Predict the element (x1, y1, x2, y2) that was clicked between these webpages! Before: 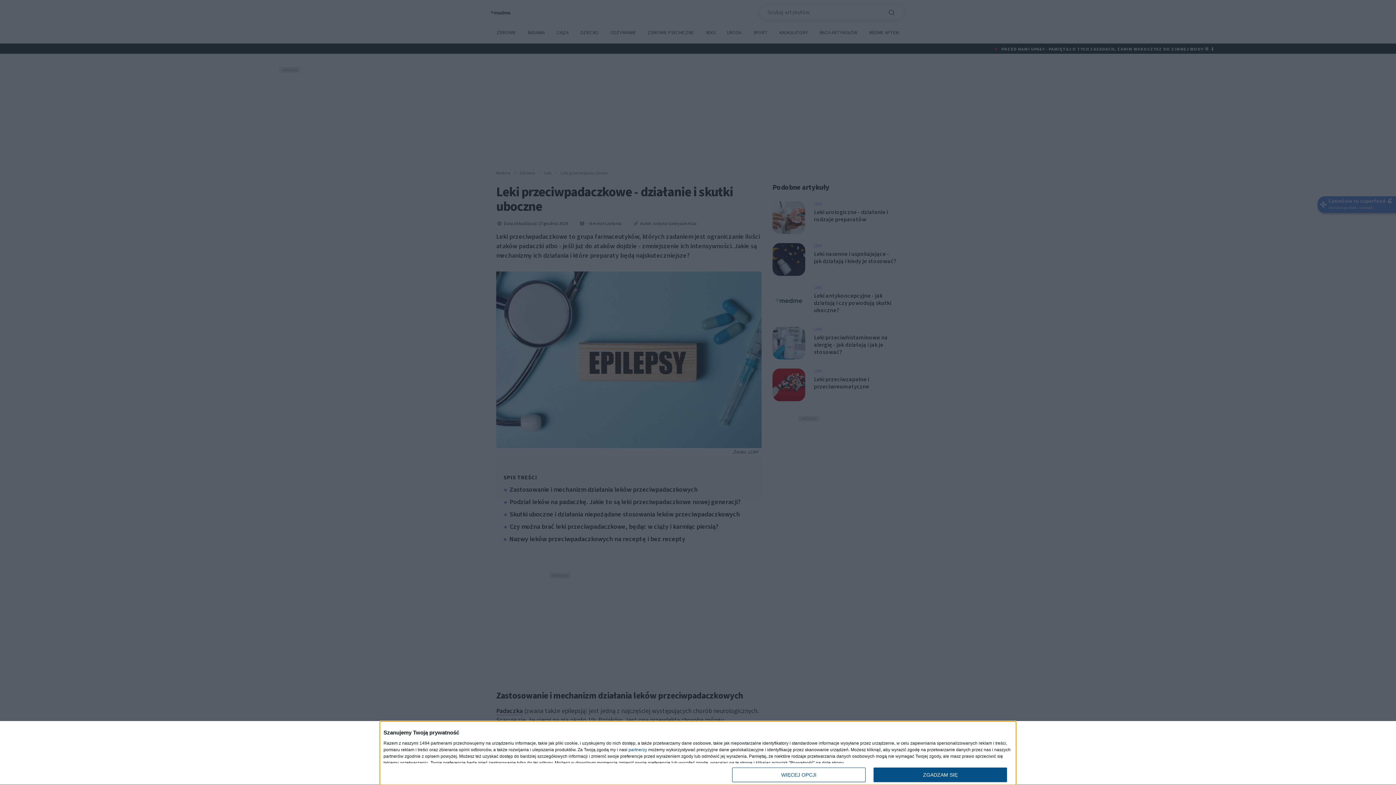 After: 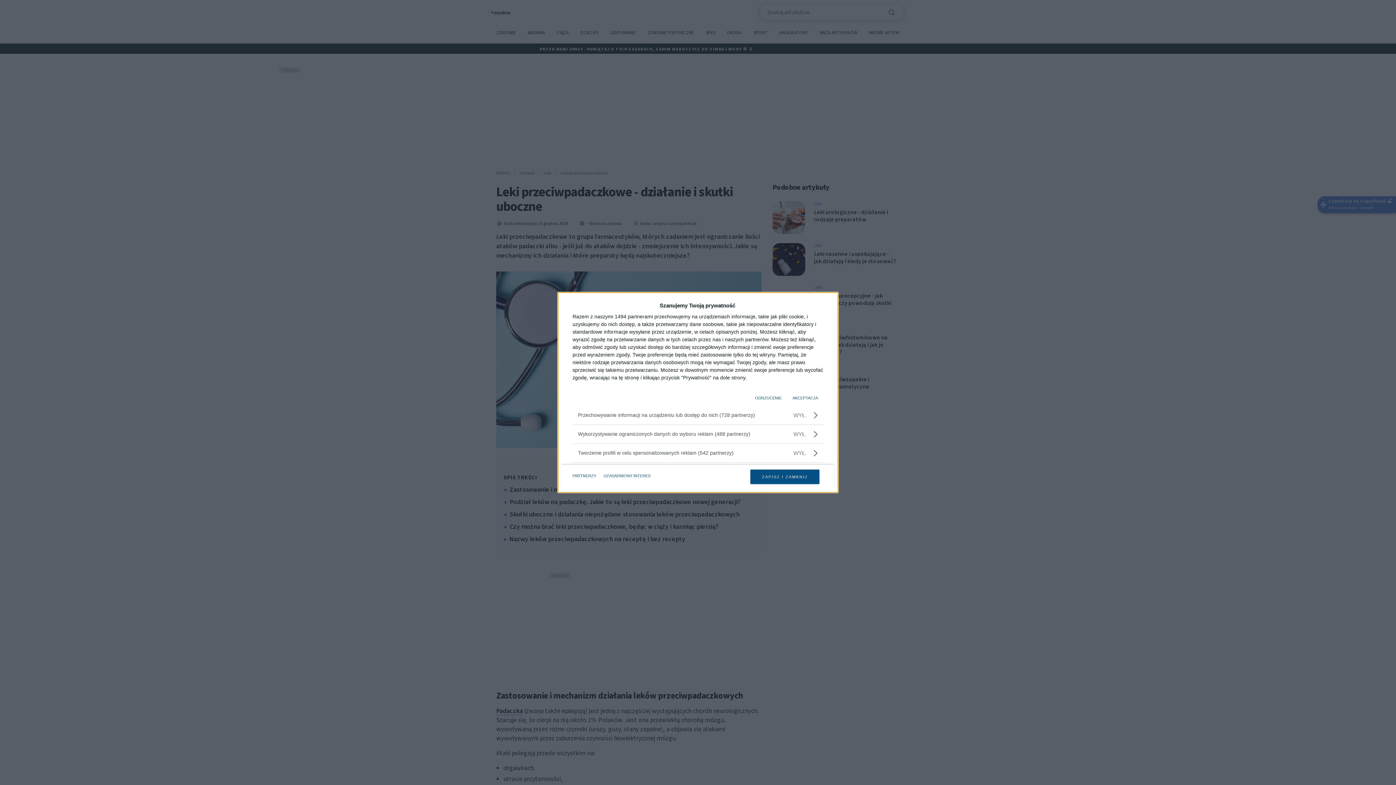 Action: bbox: (732, 768, 865, 782) label: WIĘCEJ OPCJI